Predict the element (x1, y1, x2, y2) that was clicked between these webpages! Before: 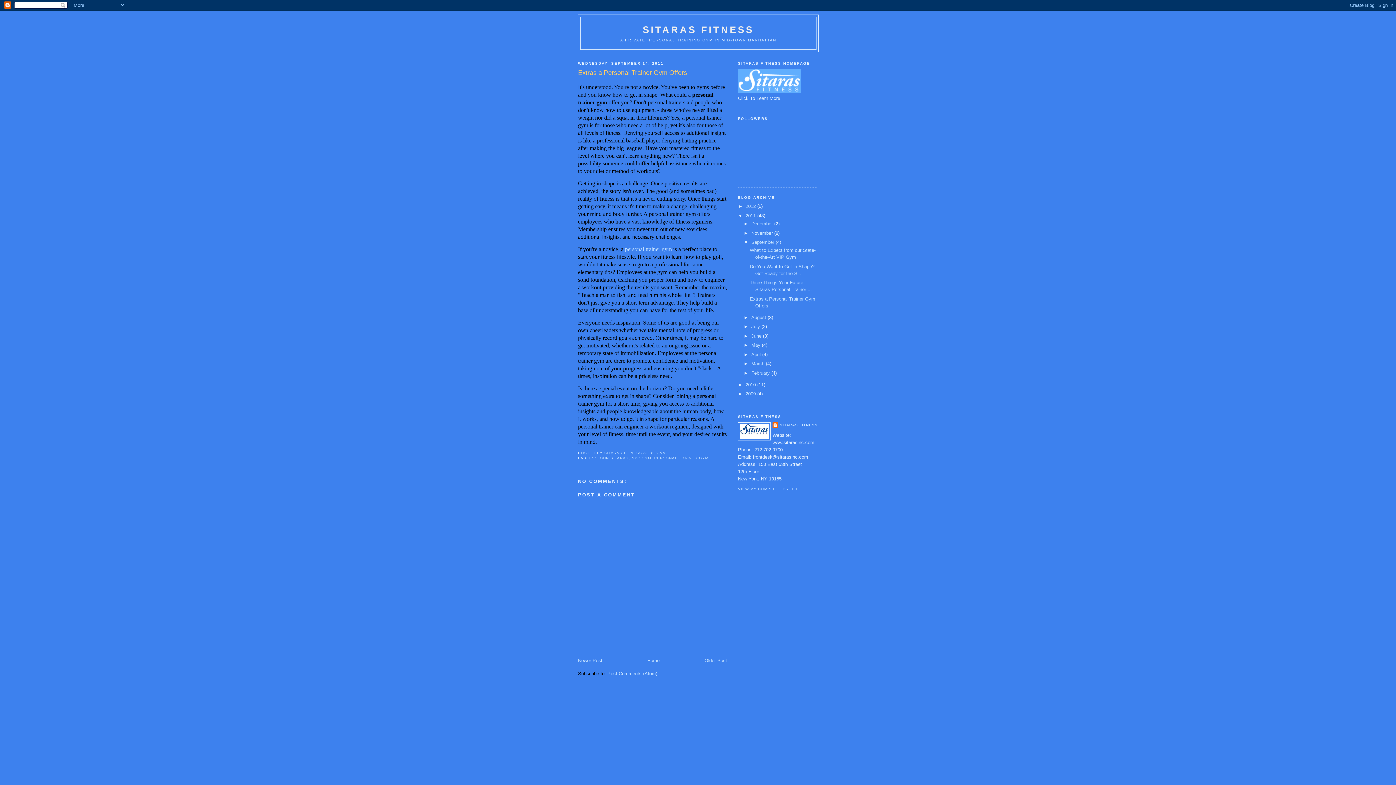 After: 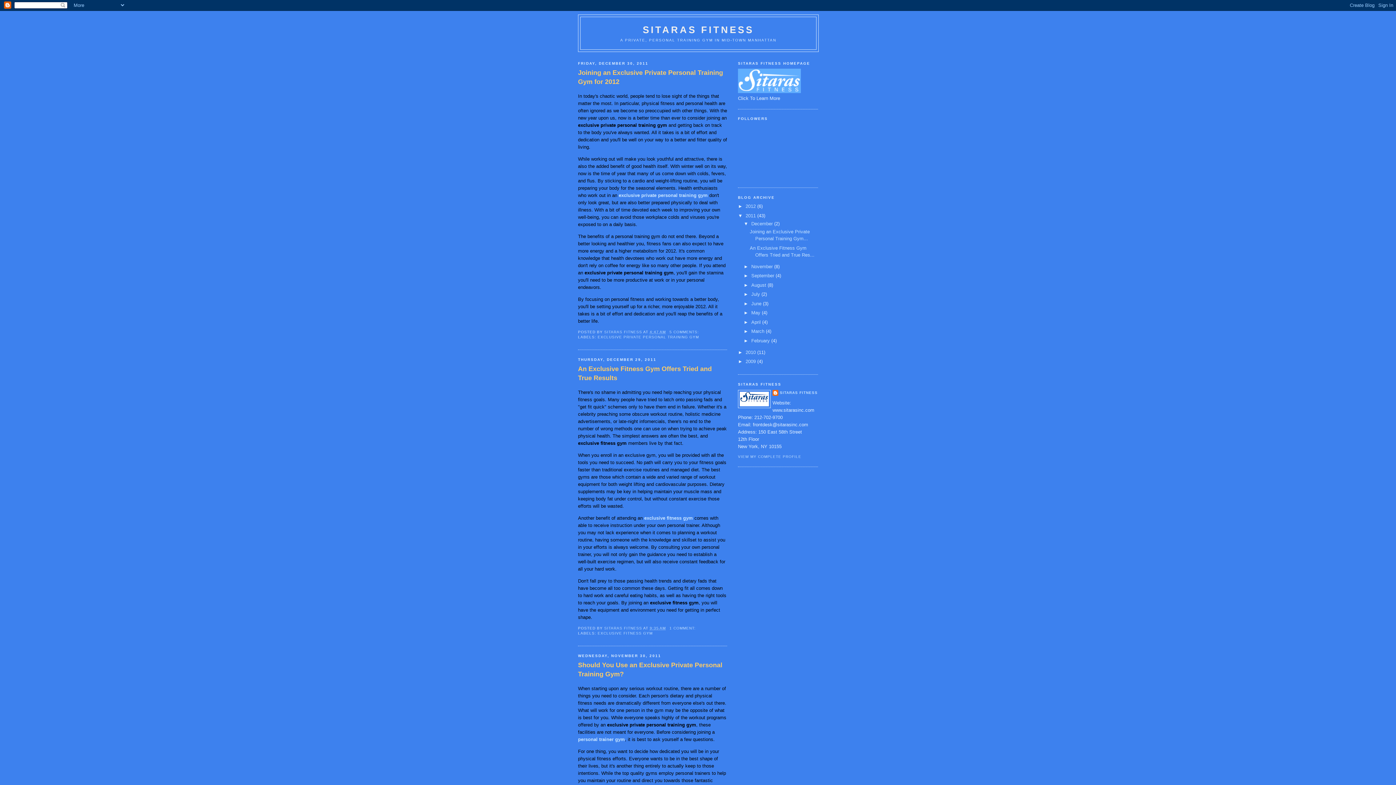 Action: label: 2011  bbox: (745, 213, 757, 218)